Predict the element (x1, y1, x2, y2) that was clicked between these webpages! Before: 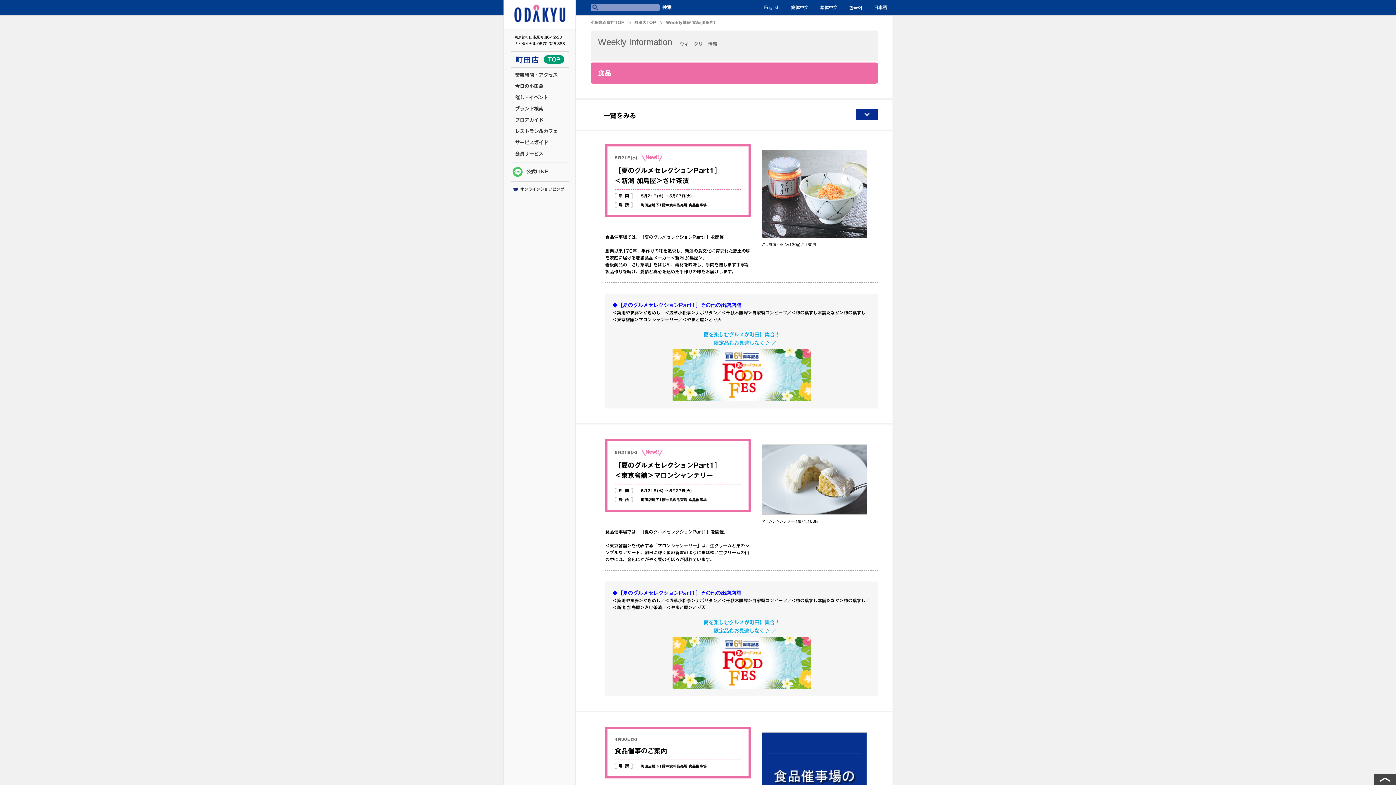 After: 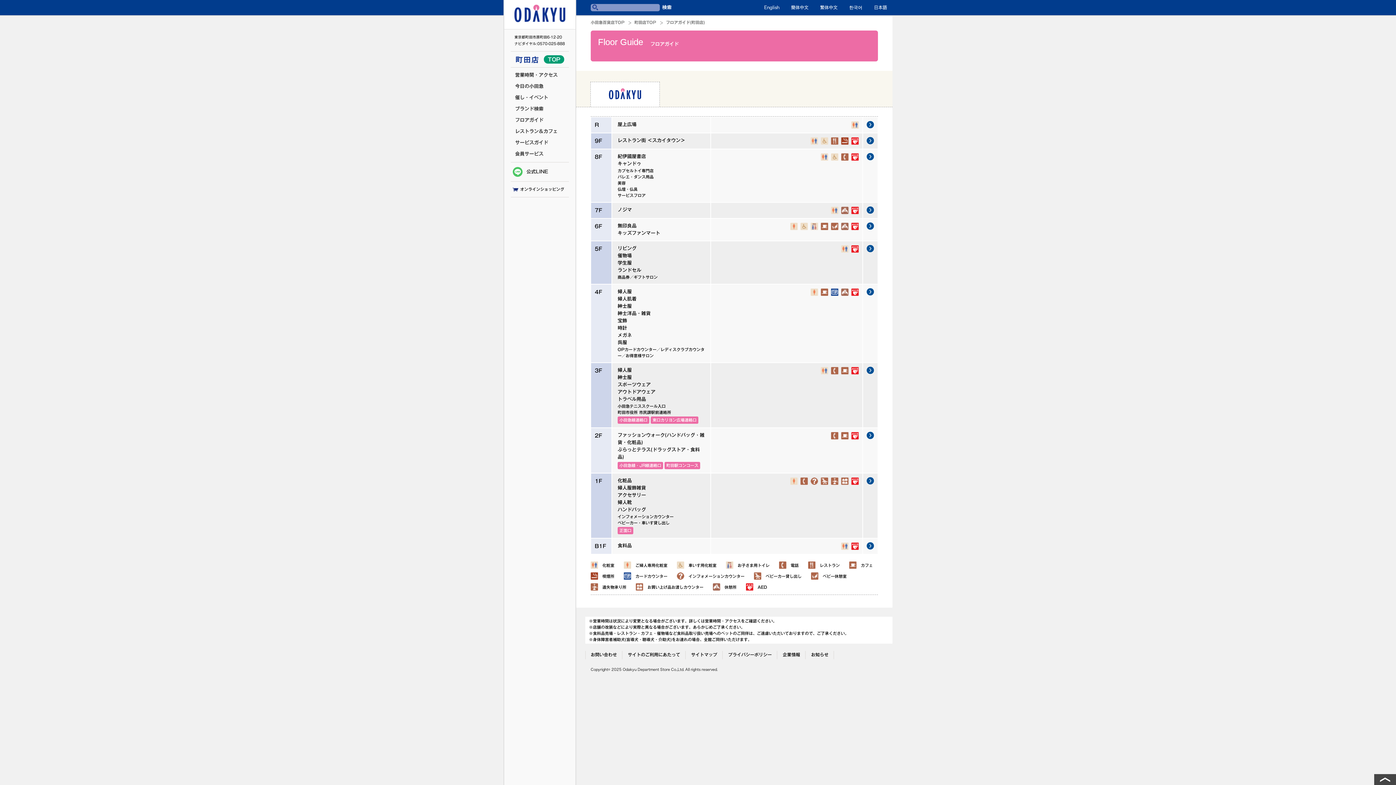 Action: bbox: (504, 114, 575, 125) label: フロアガイド